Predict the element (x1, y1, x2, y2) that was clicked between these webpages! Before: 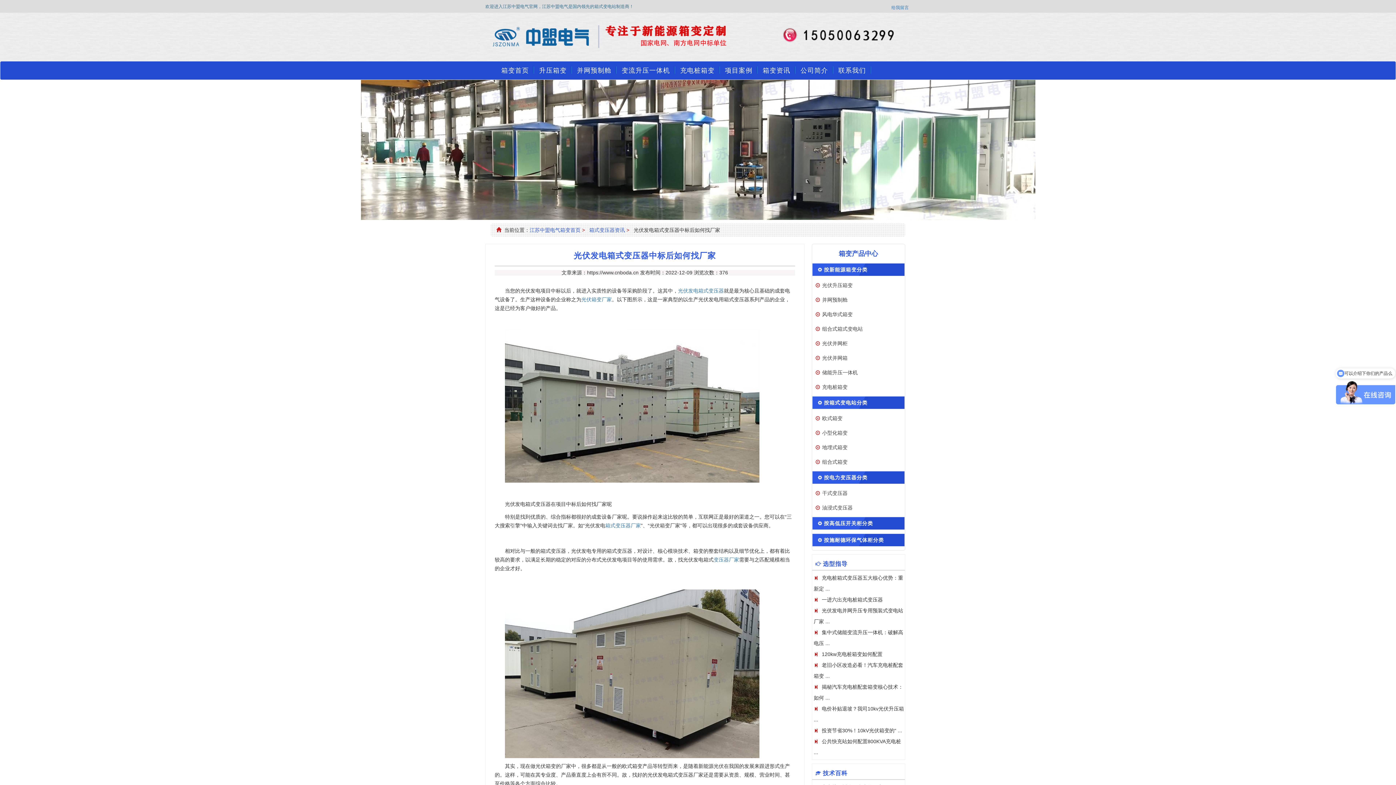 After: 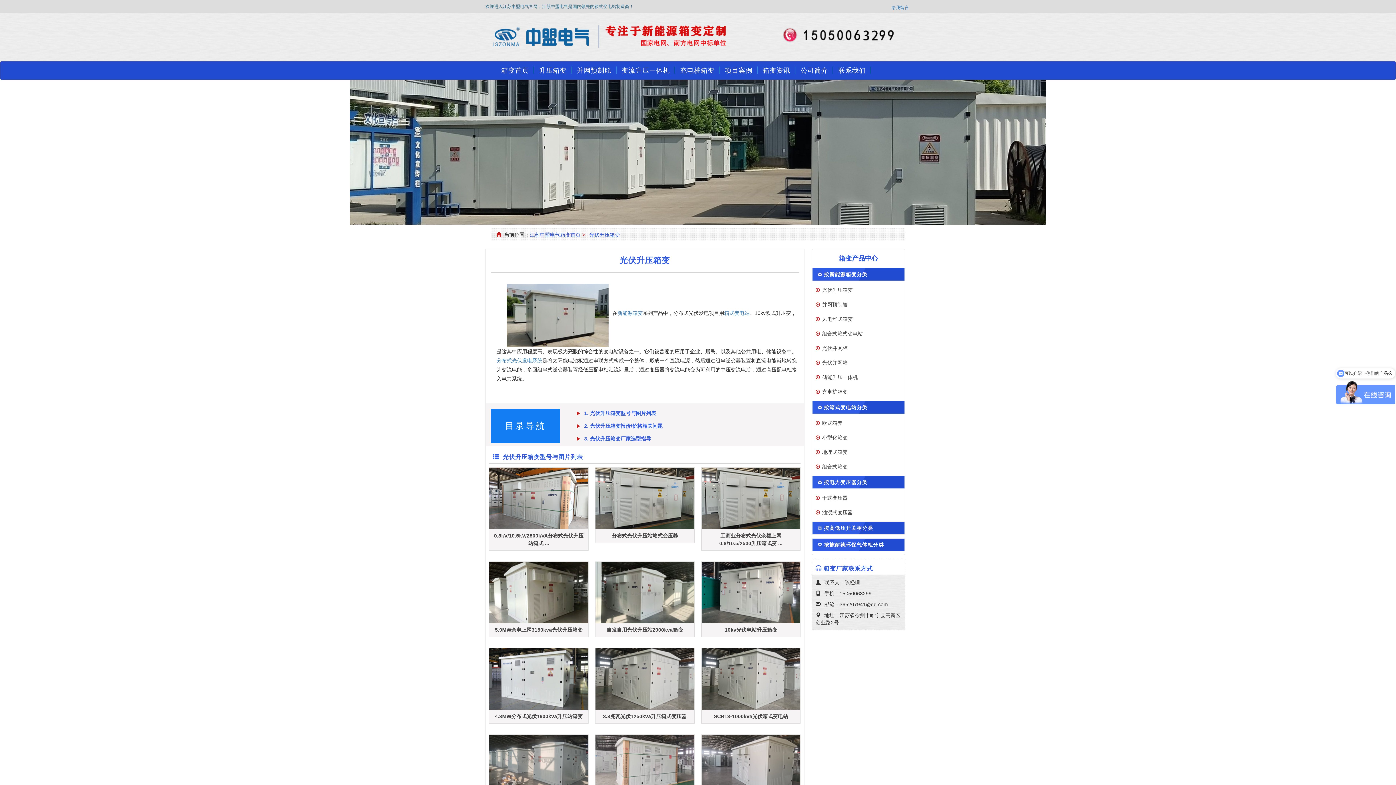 Action: label: 升压箱变 bbox: (534, 61, 572, 79)